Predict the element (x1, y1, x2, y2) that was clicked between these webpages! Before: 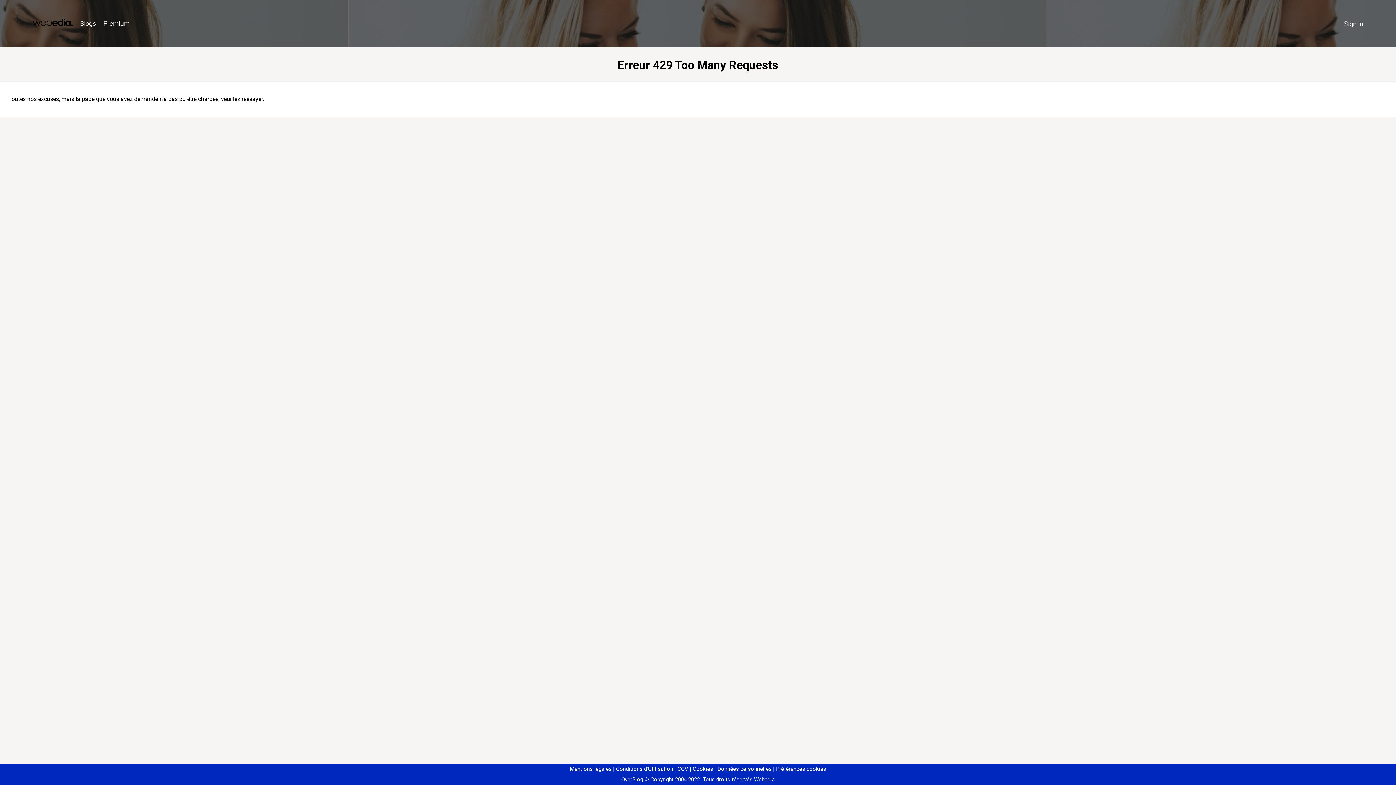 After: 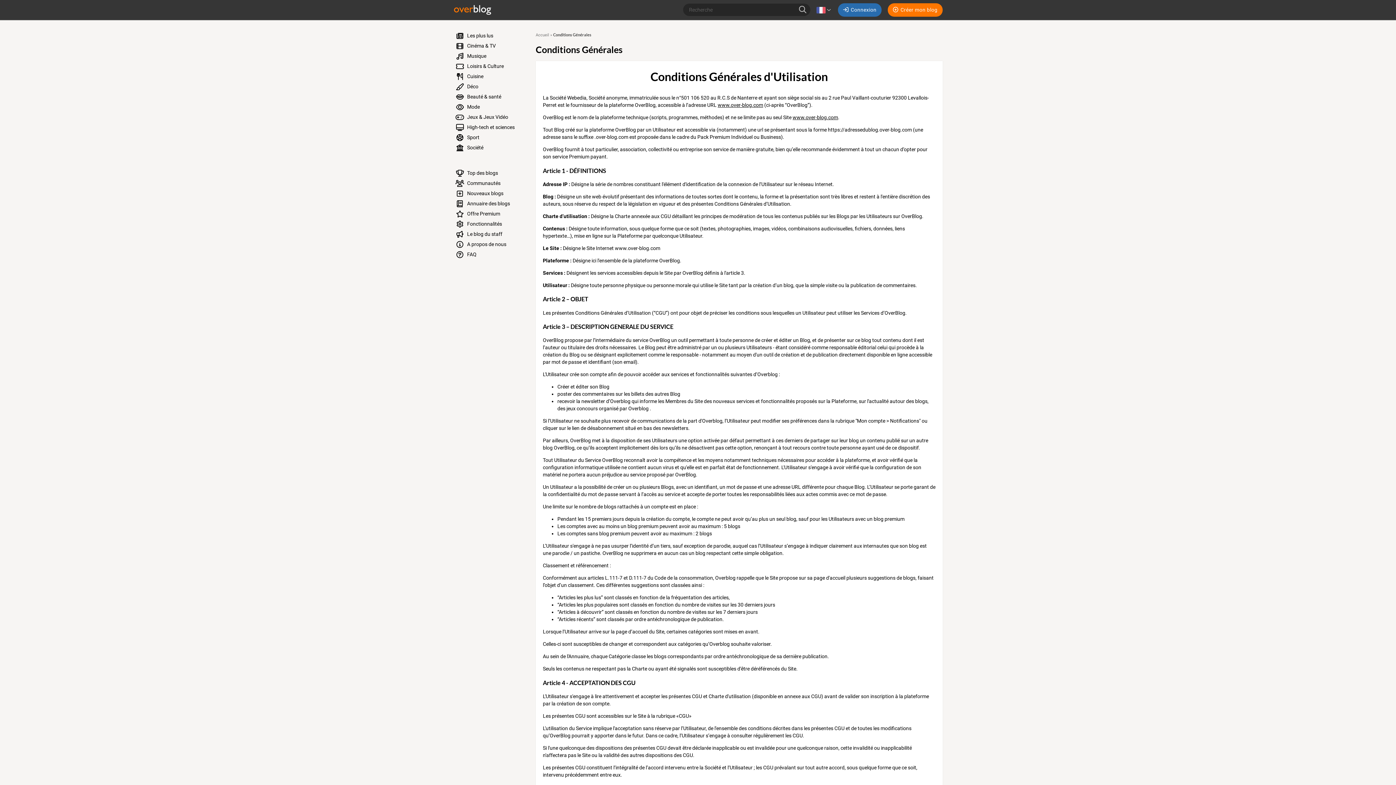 Action: label: Conditions d'Utilisation bbox: (613, 766, 673, 772)